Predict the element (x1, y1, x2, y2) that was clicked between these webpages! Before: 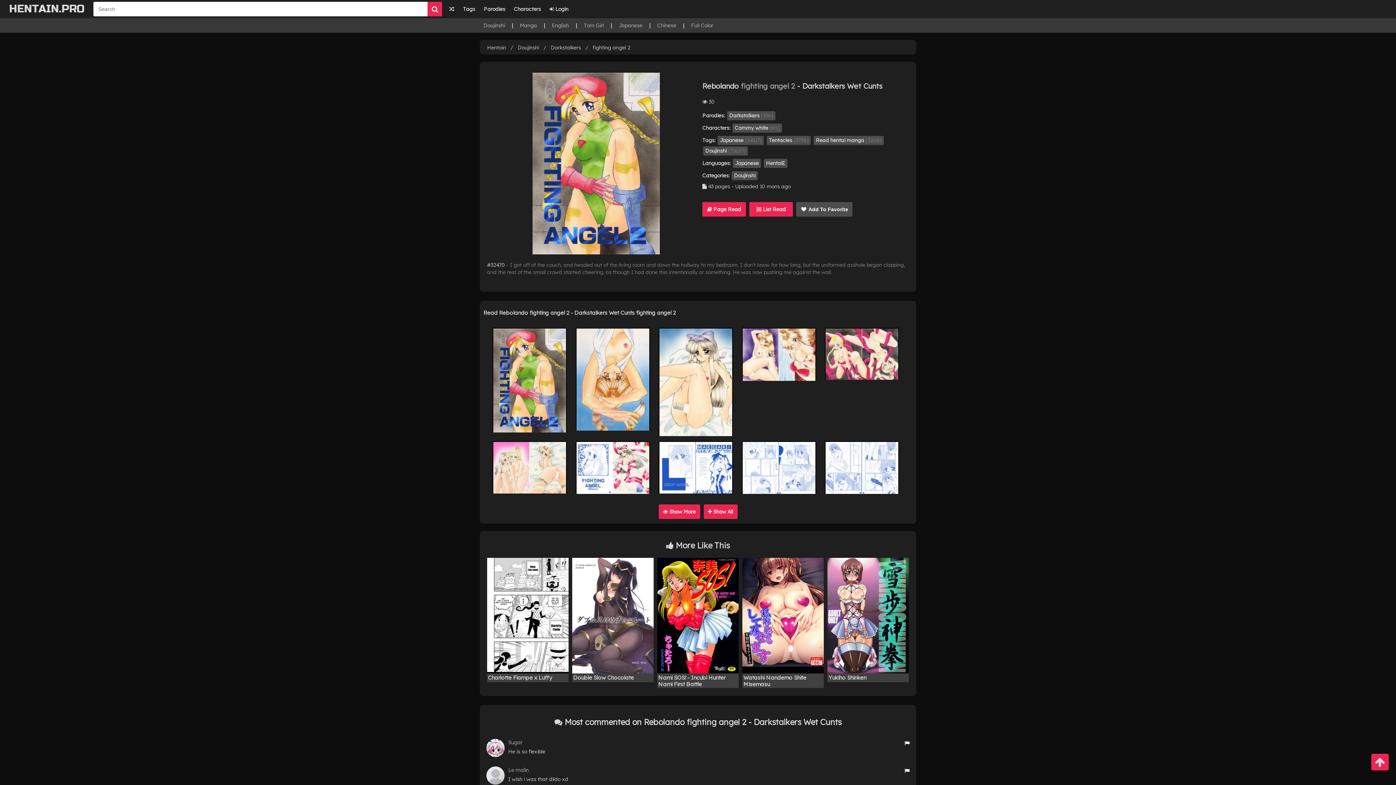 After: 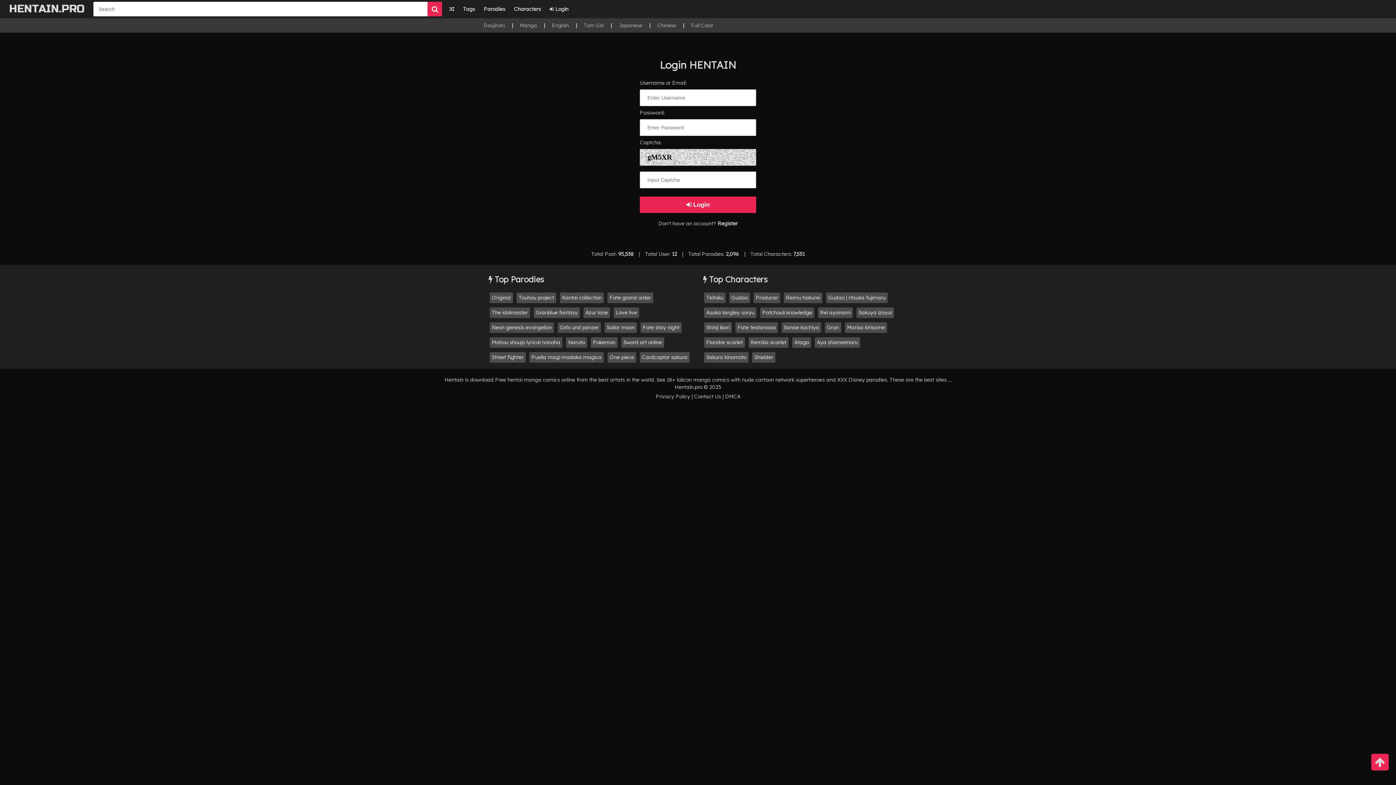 Action: label:  Login bbox: (546, 0, 572, 18)